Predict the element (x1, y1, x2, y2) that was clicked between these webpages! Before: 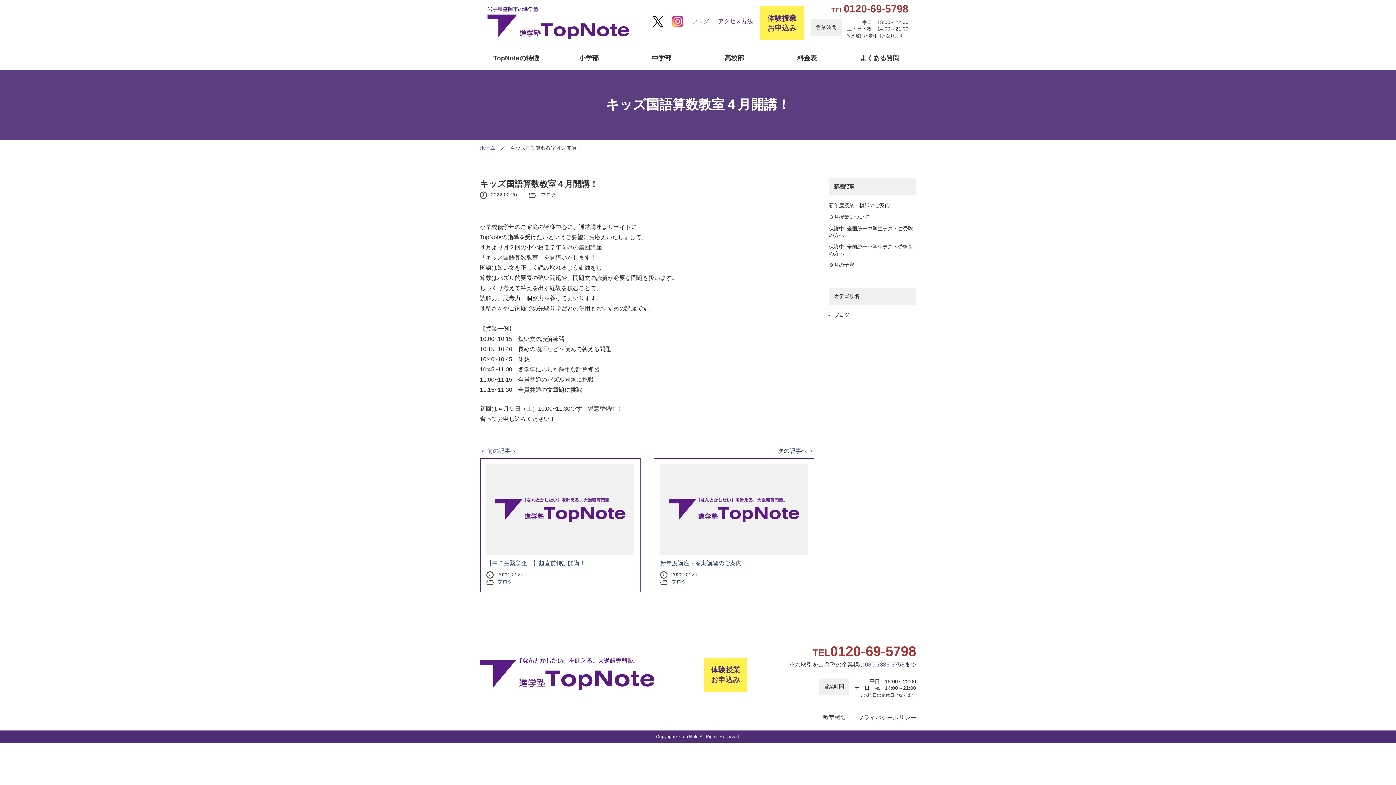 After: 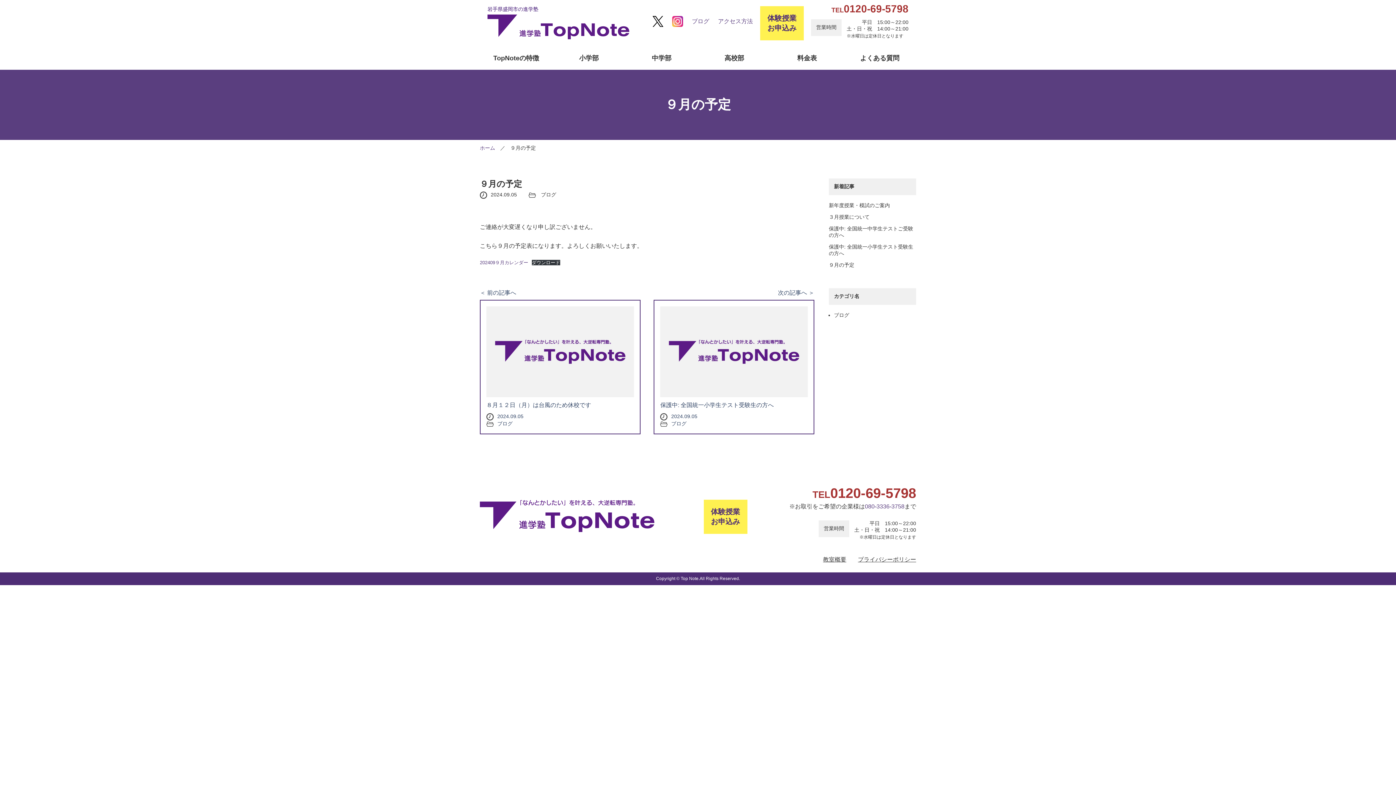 Action: label: ９月の予定 bbox: (829, 262, 854, 268)